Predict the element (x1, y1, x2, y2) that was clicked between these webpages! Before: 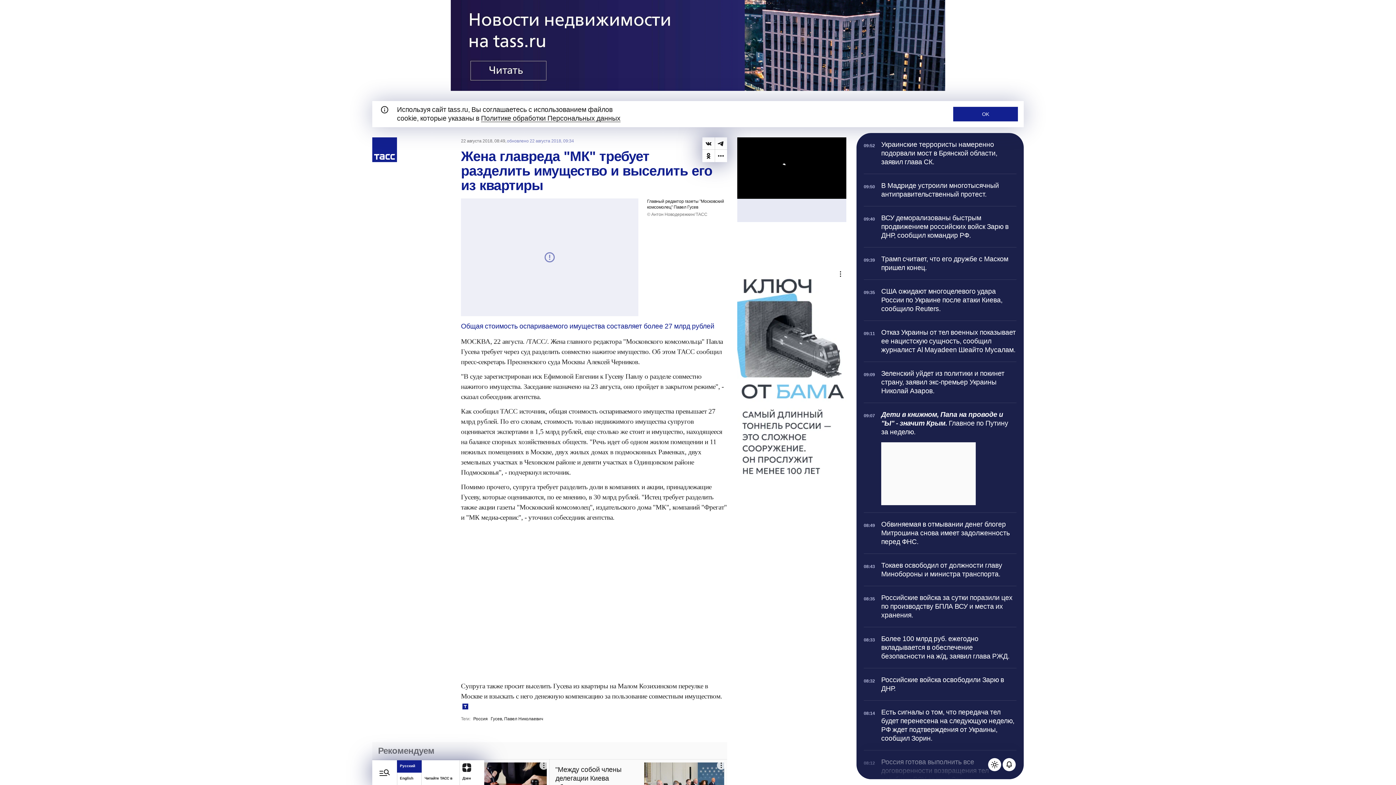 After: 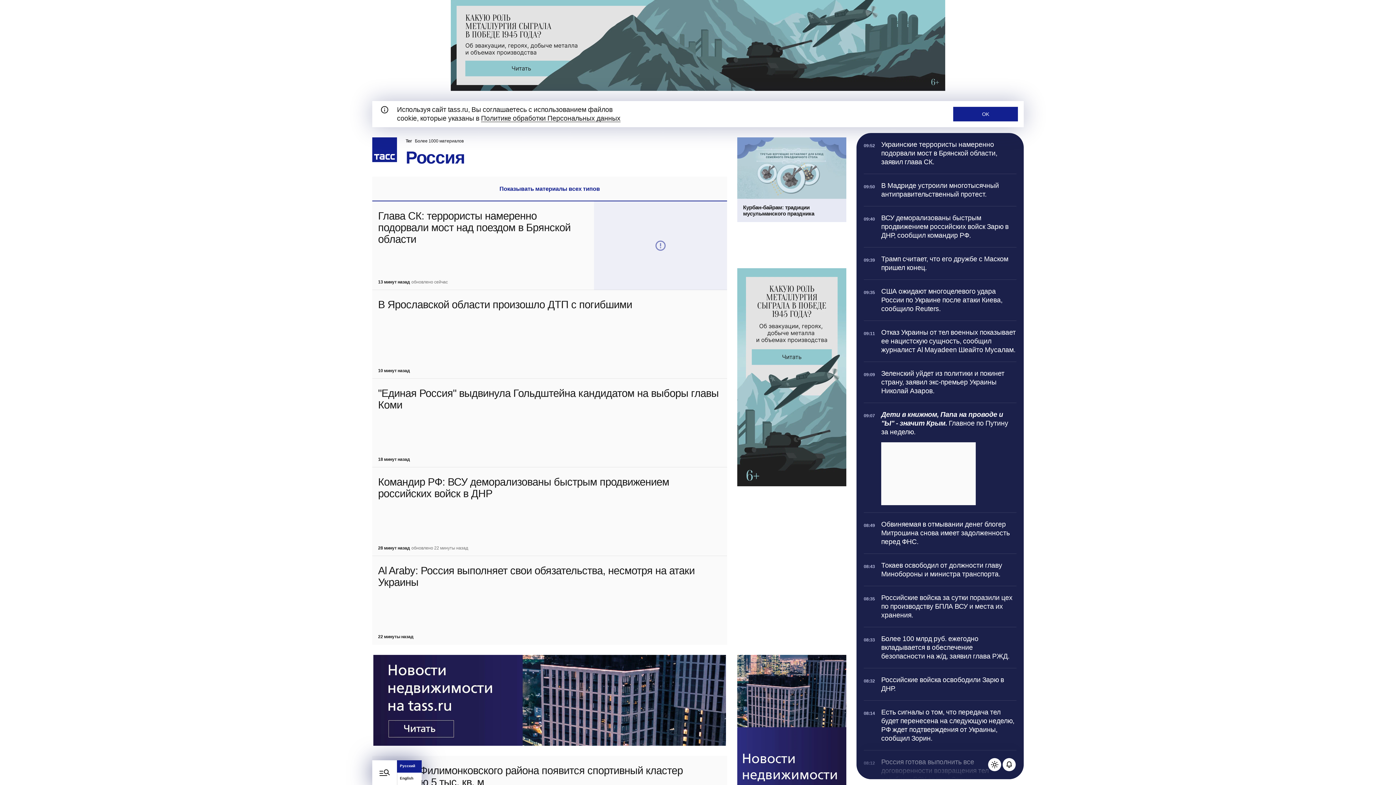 Action: bbox: (473, 716, 487, 722) label: Россия